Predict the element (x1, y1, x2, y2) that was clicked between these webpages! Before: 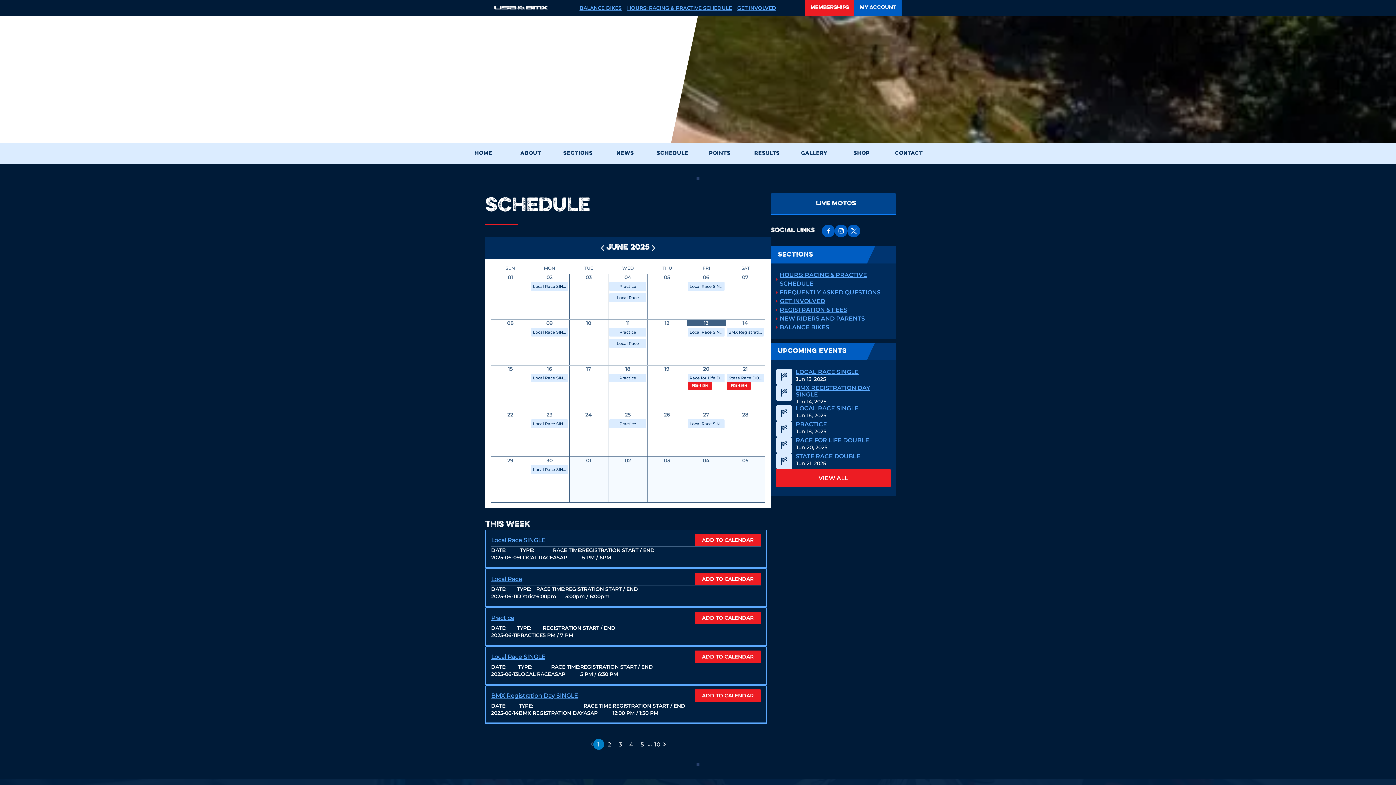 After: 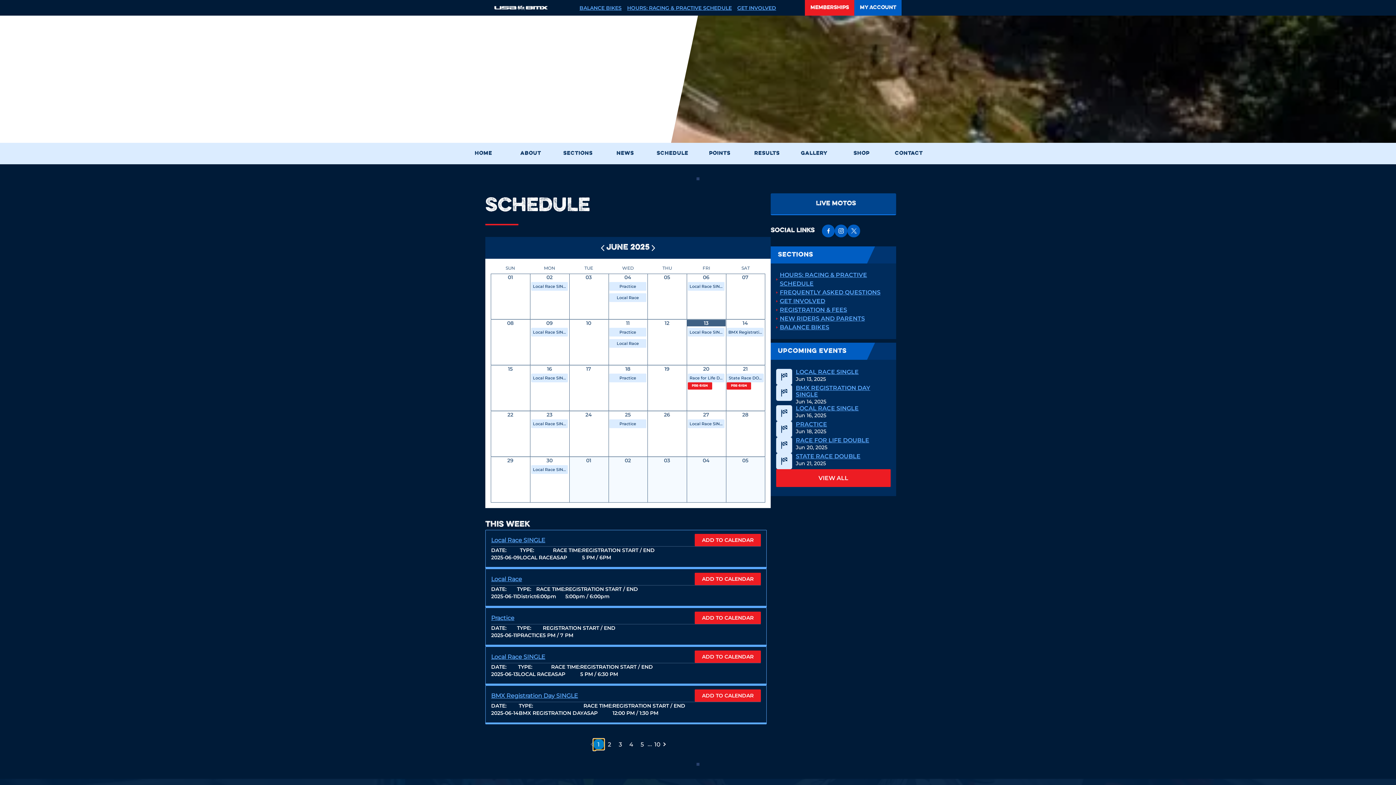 Action: label: Page 1 is your current page bbox: (593, 739, 604, 750)